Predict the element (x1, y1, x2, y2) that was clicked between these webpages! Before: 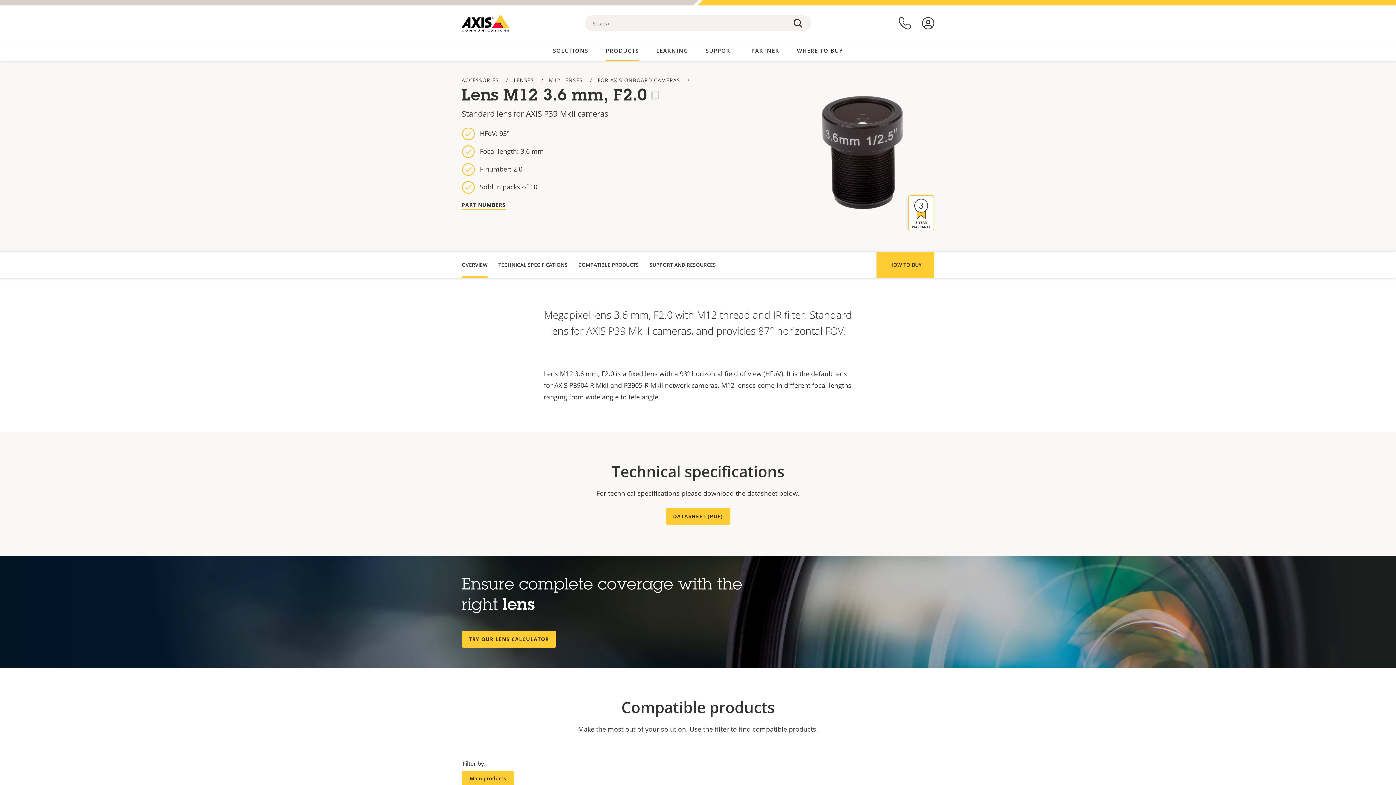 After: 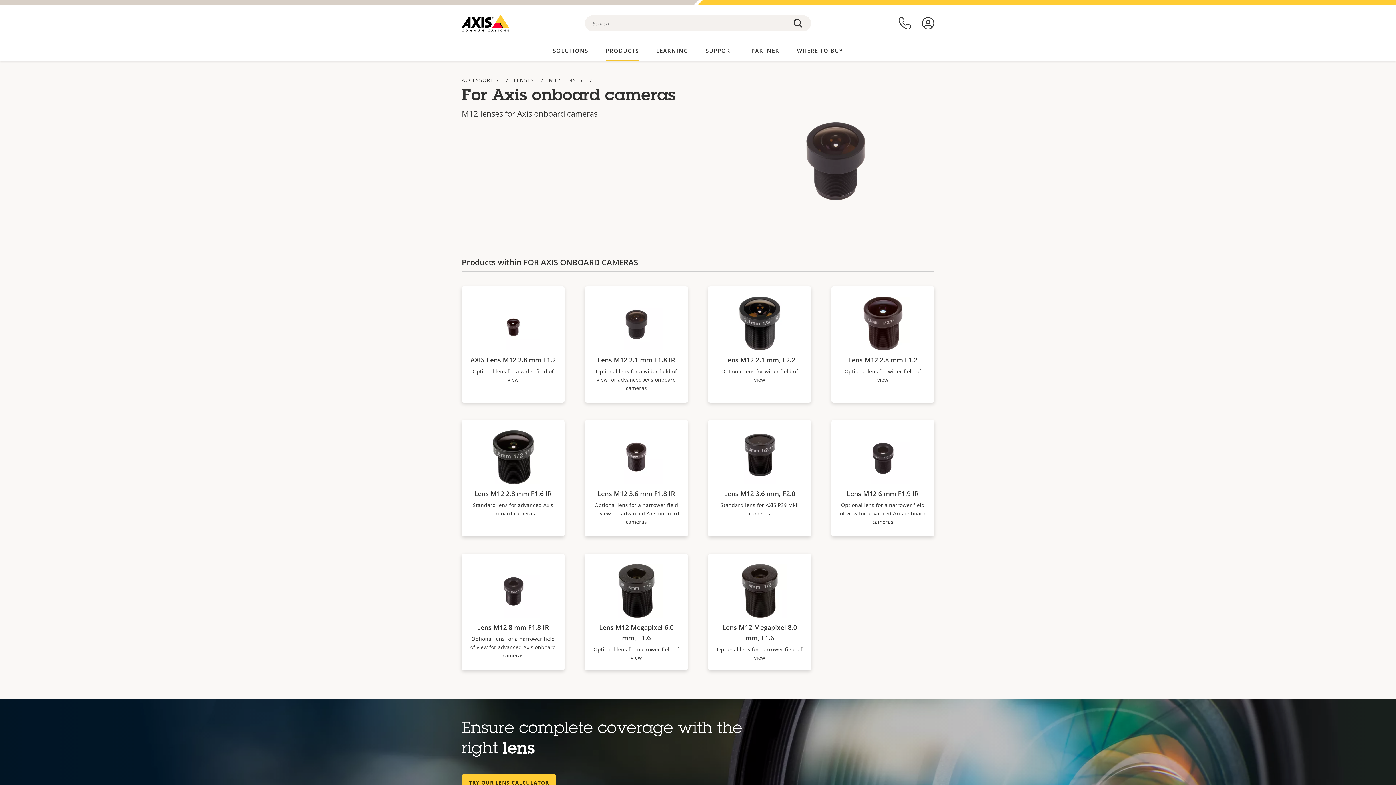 Action: bbox: (597, 76, 680, 83) label: FOR AXIS ONBOARD CAMERAS